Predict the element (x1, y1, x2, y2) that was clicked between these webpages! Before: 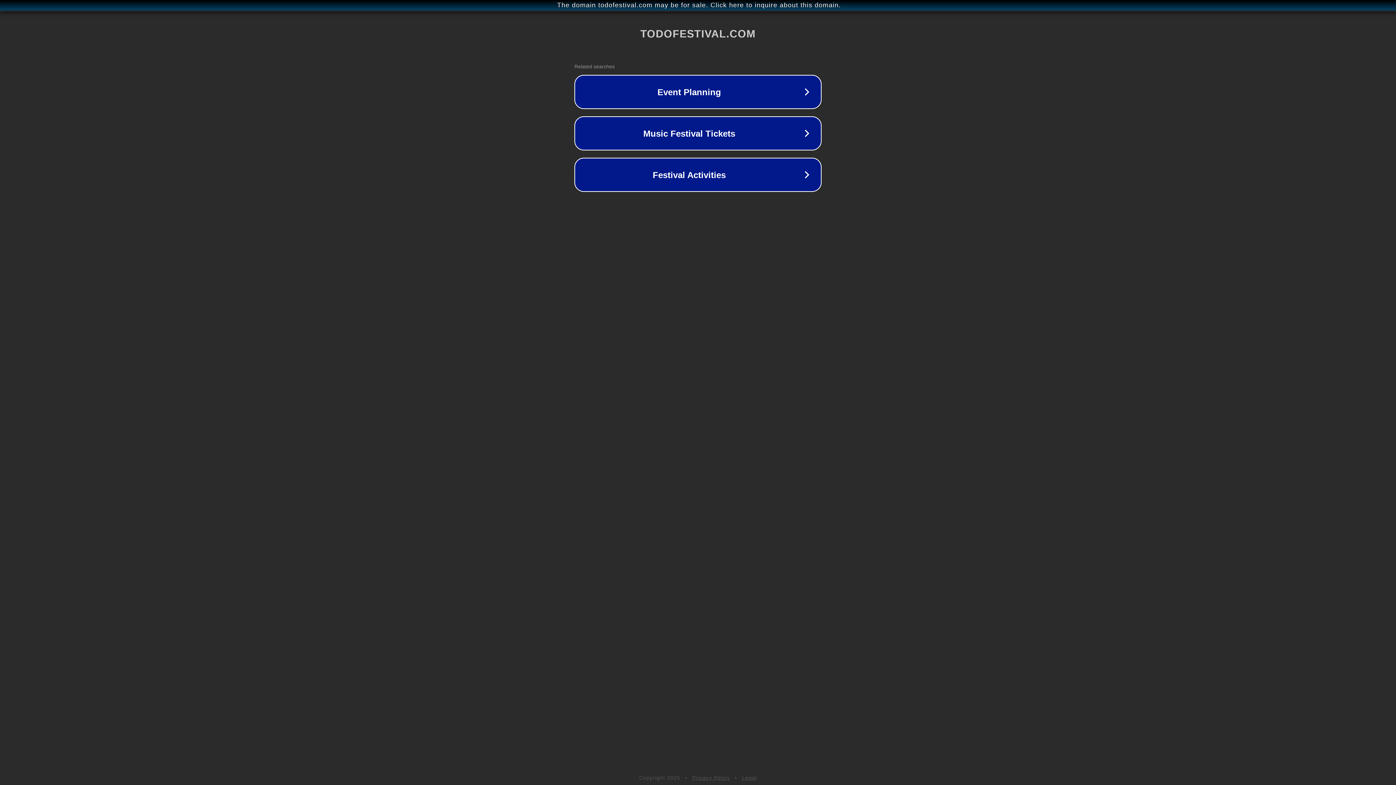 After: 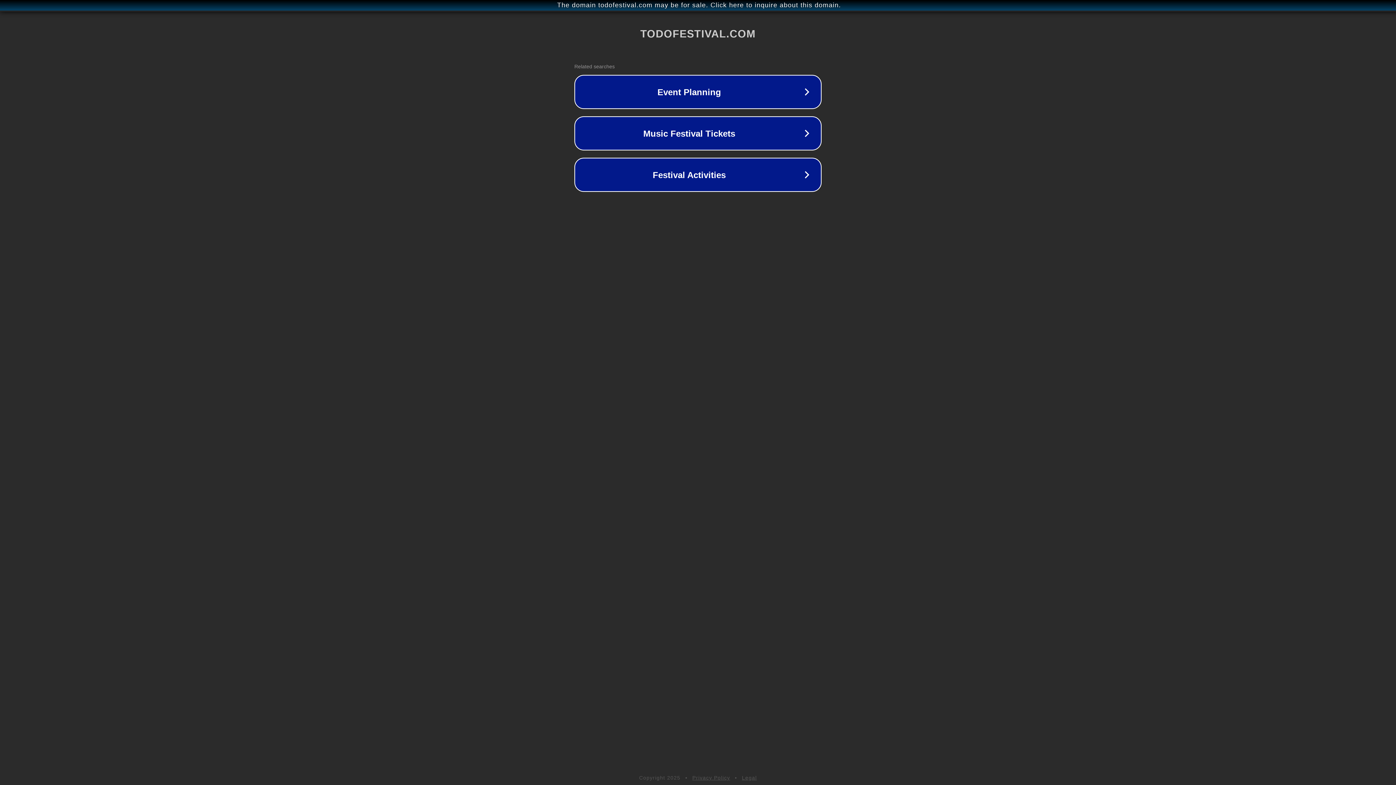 Action: bbox: (742, 775, 757, 781) label: Legal